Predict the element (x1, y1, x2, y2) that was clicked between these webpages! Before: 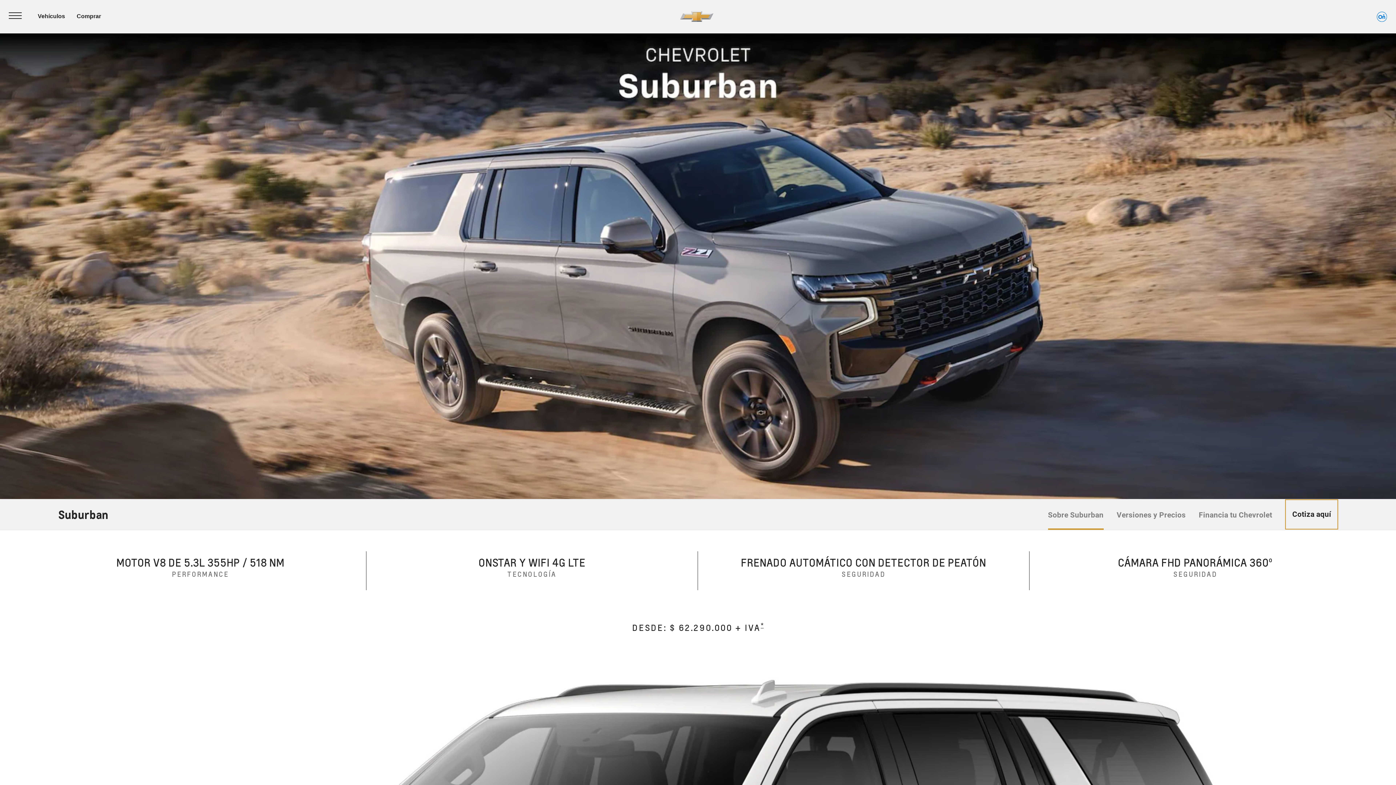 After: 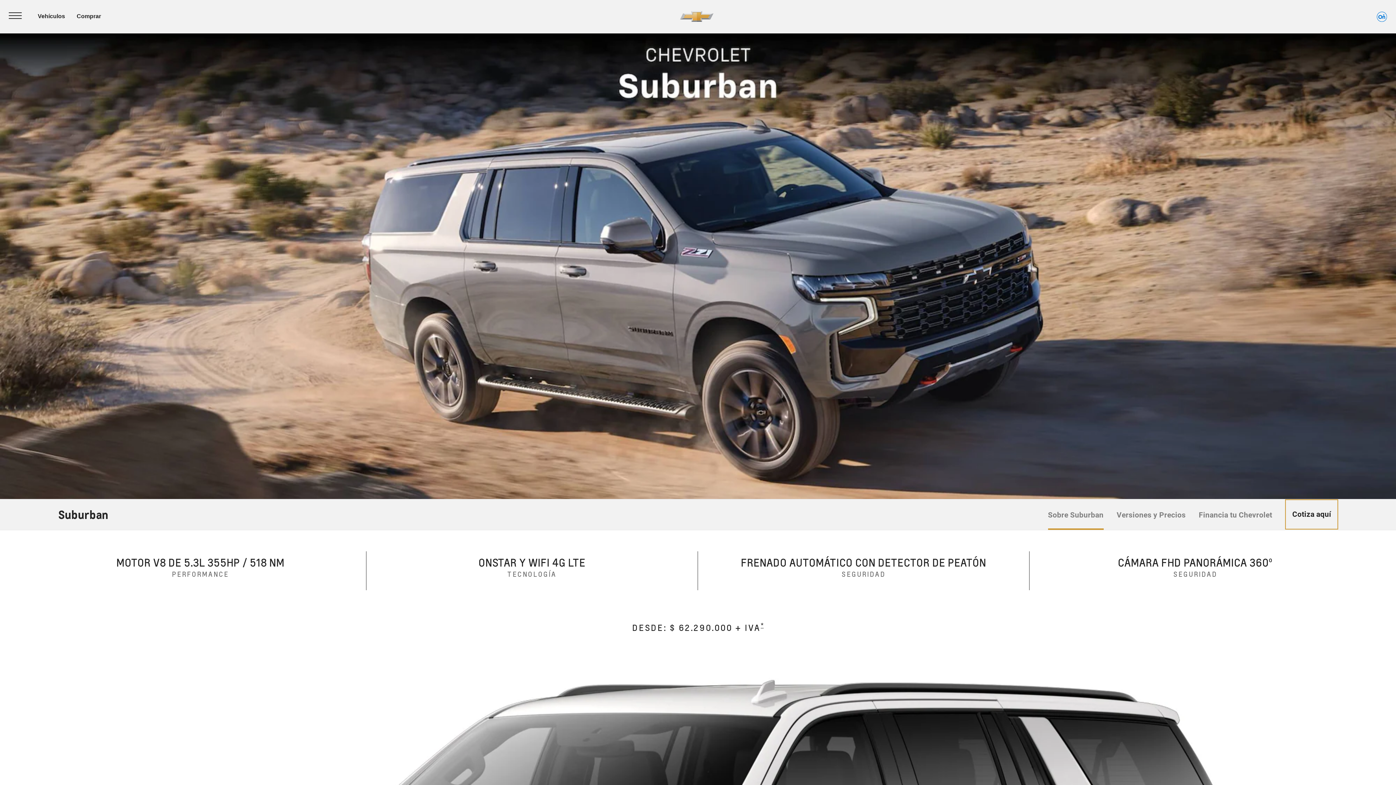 Action: bbox: (1048, 499, 1103, 530) label: Sobre Suburban